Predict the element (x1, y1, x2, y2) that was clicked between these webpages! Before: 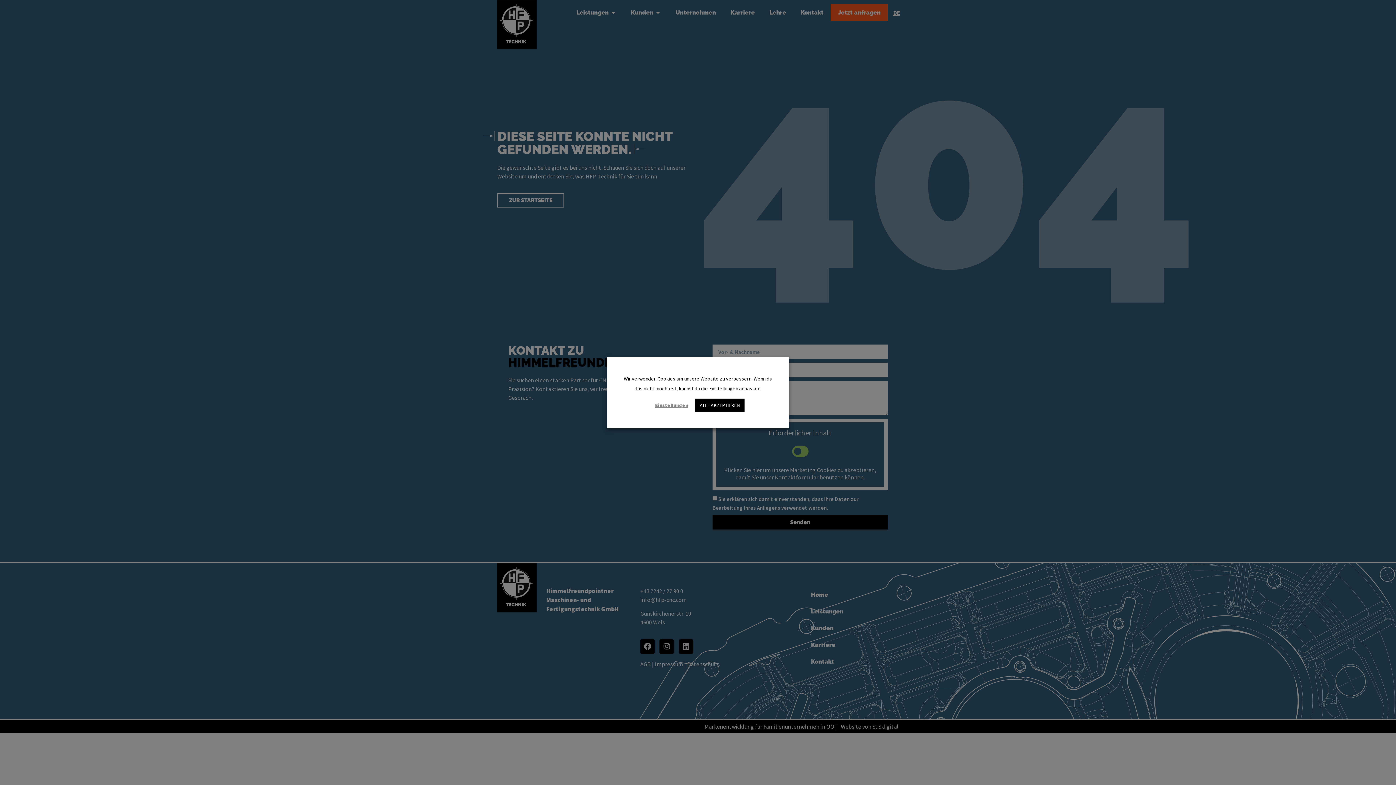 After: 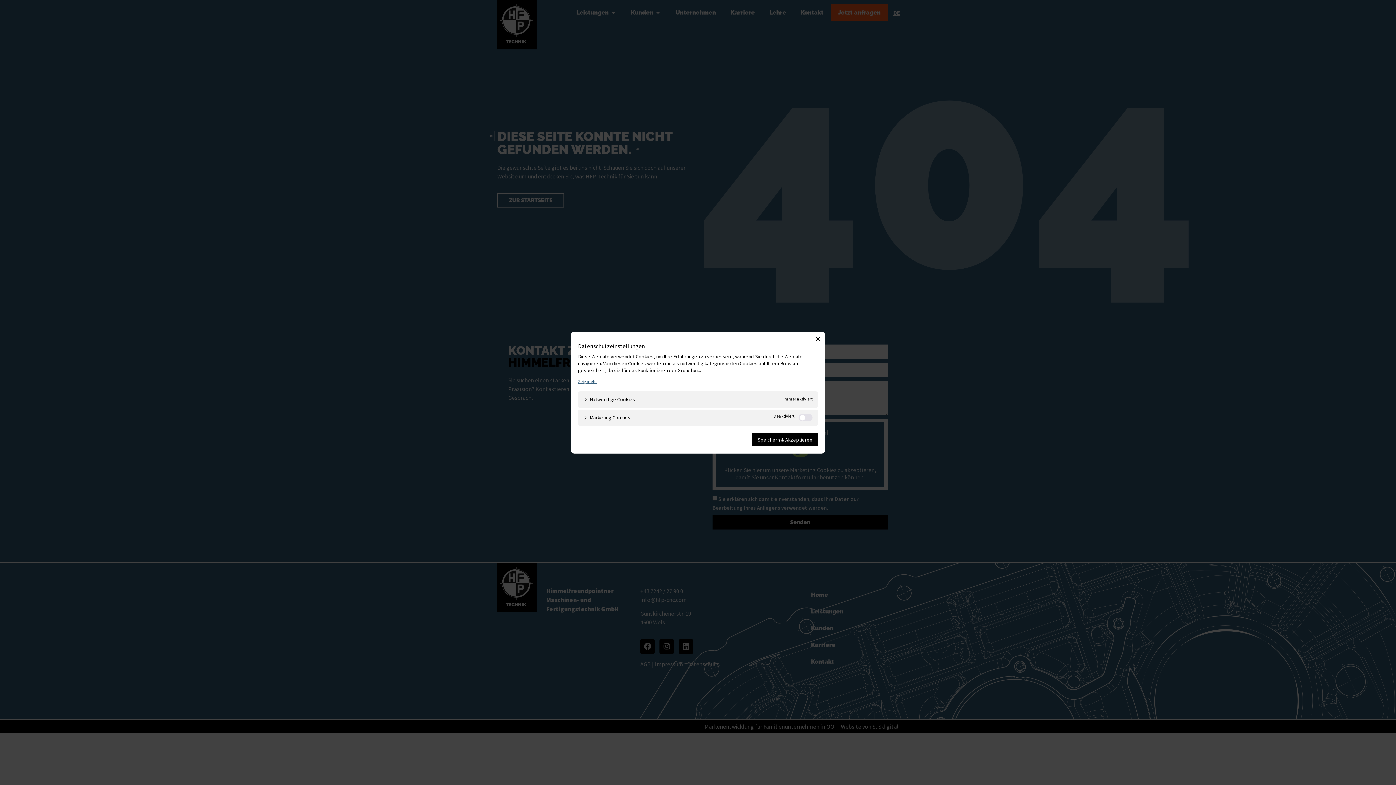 Action: label: Einstellungen bbox: (653, 400, 690, 410)